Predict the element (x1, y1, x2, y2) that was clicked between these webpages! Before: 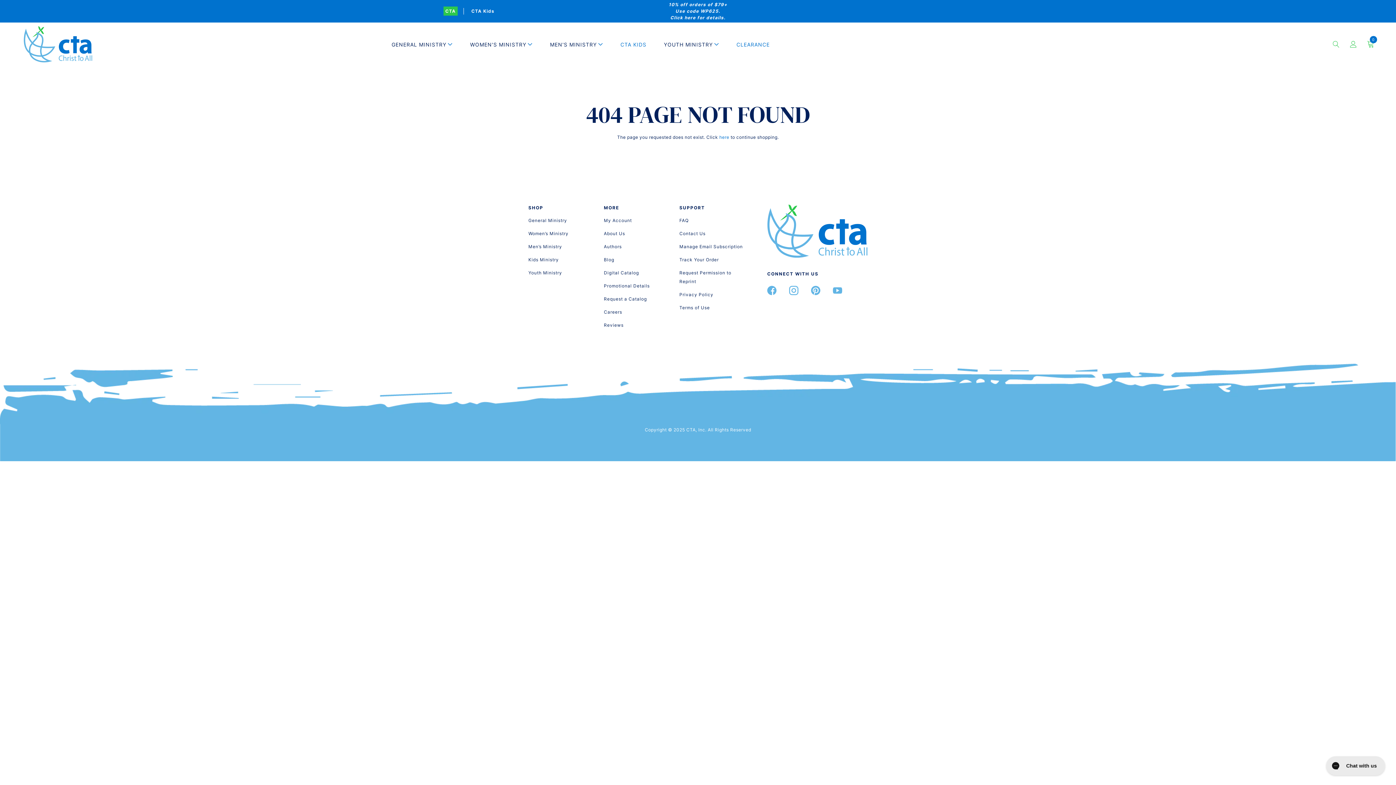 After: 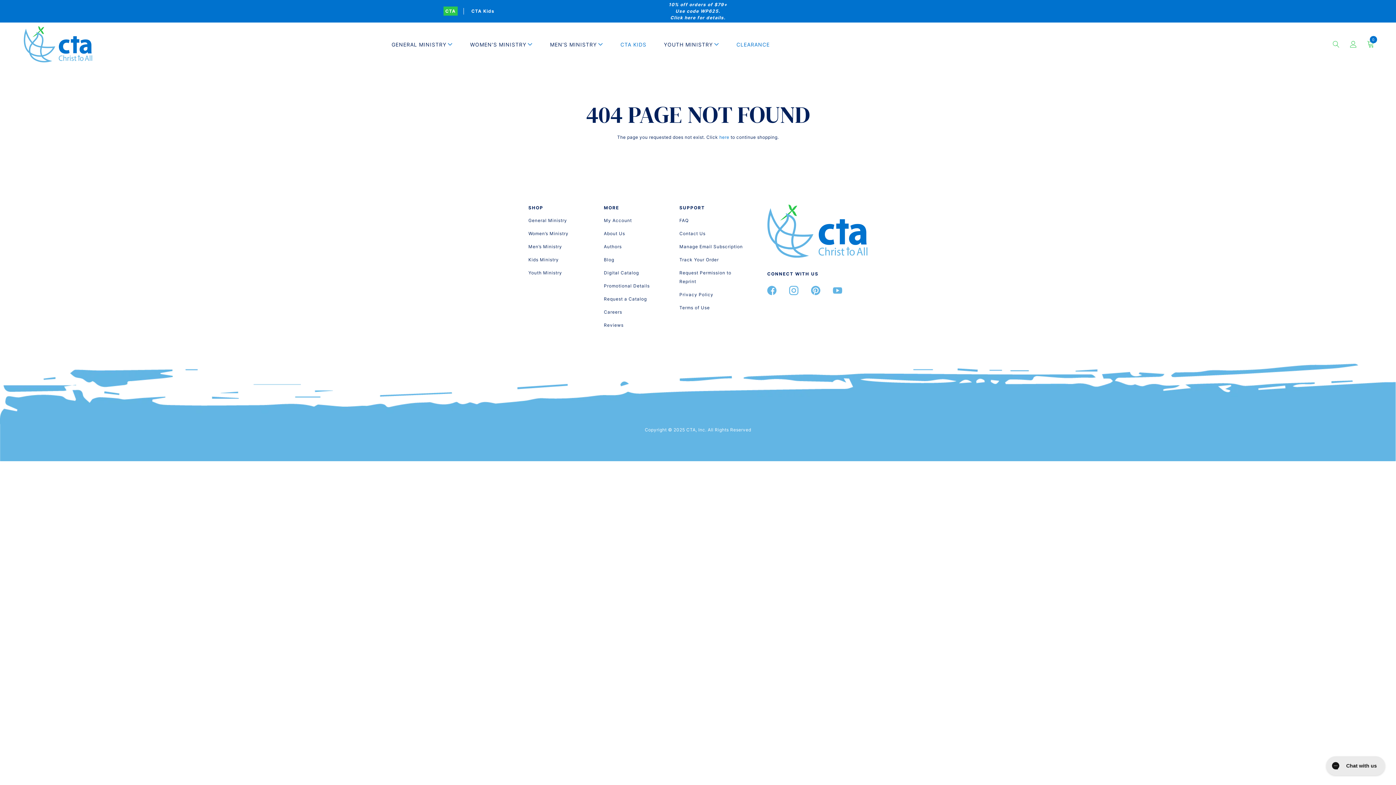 Action: bbox: (767, 286, 776, 295) label: Facebook